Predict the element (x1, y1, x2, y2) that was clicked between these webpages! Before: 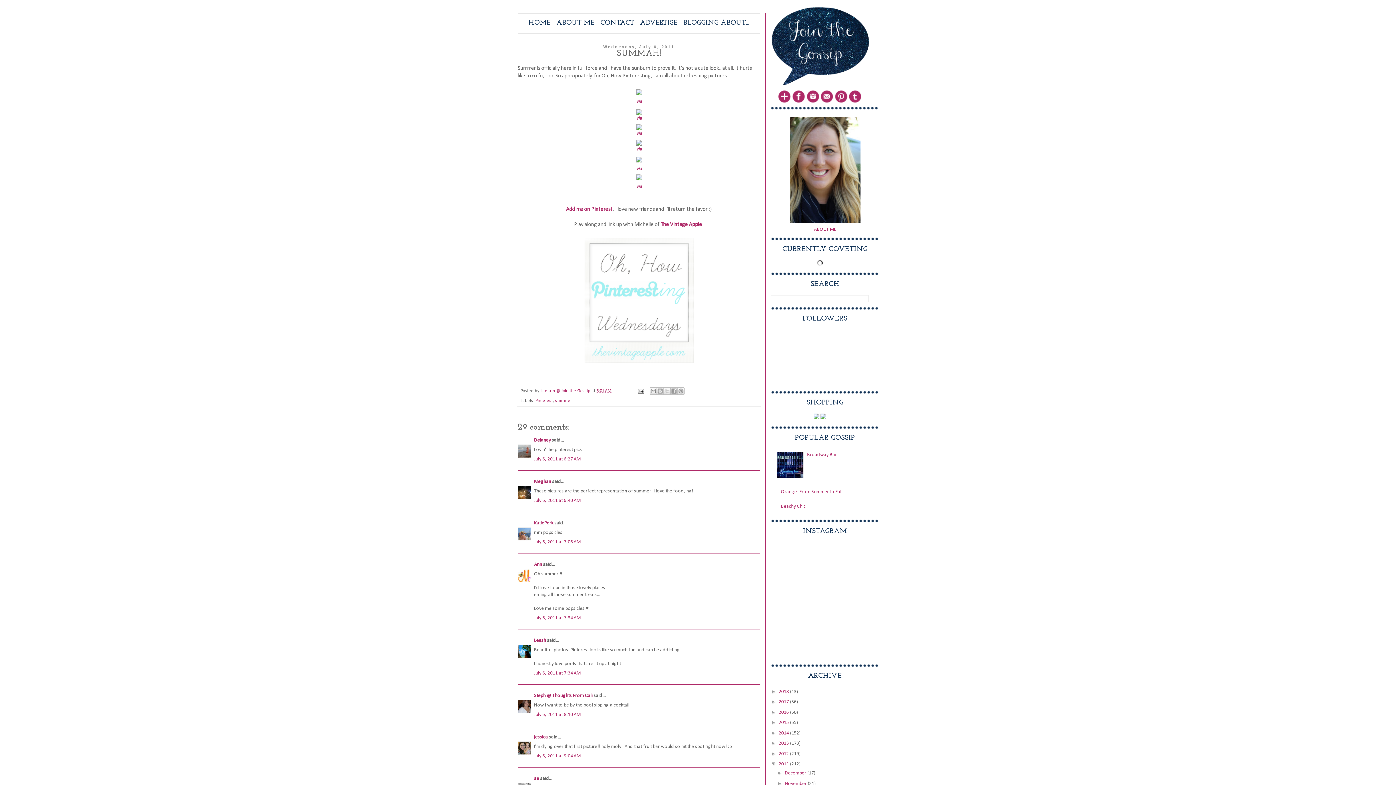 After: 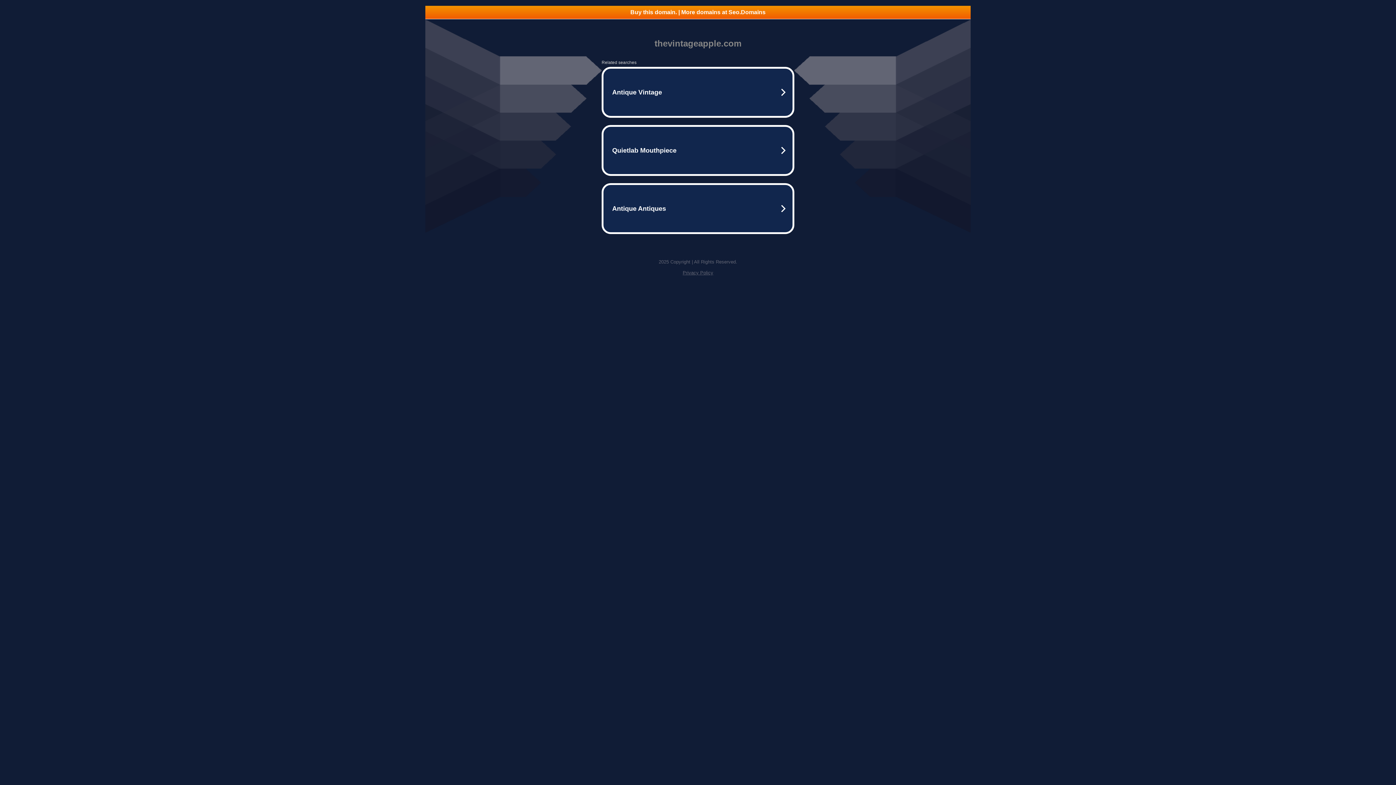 Action: bbox: (660, 221, 702, 227) label: The Vintage Apple